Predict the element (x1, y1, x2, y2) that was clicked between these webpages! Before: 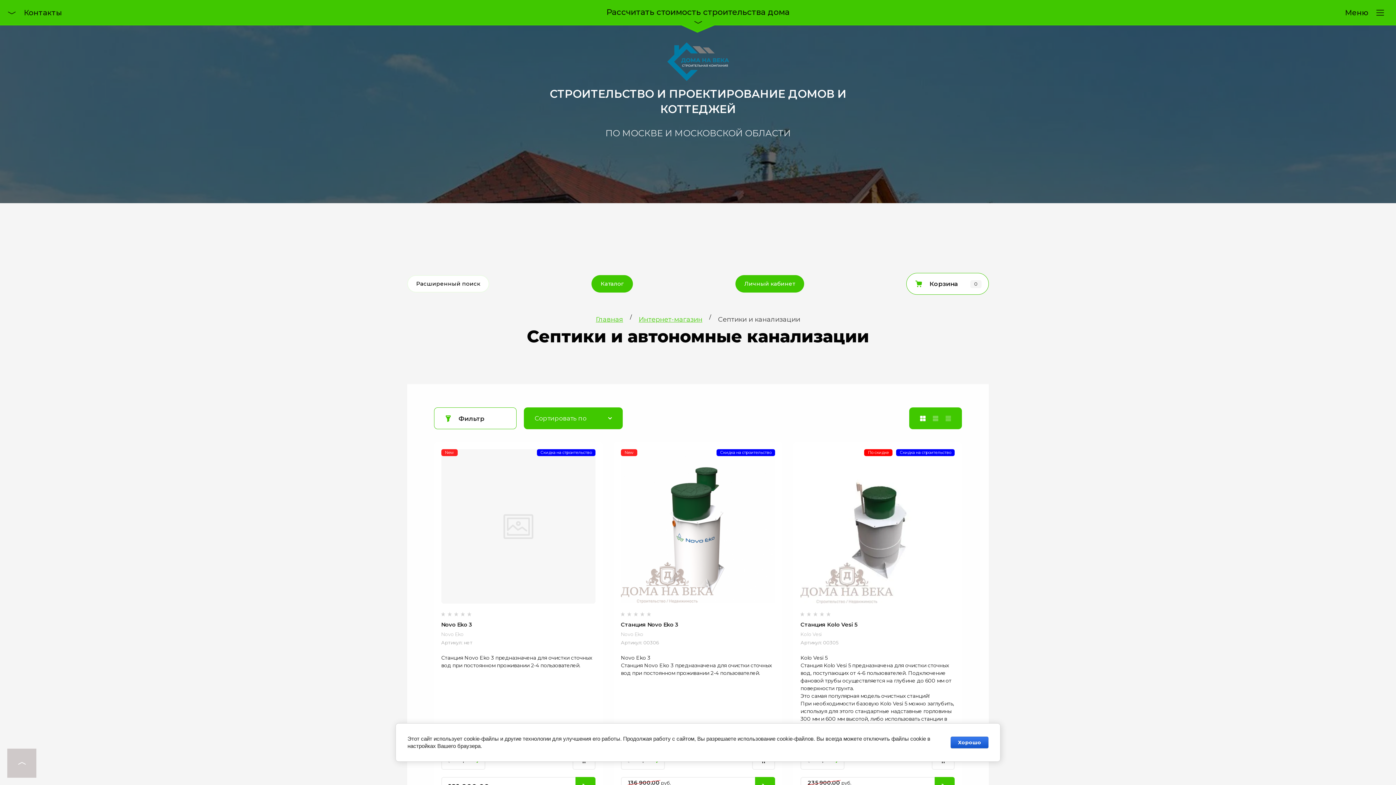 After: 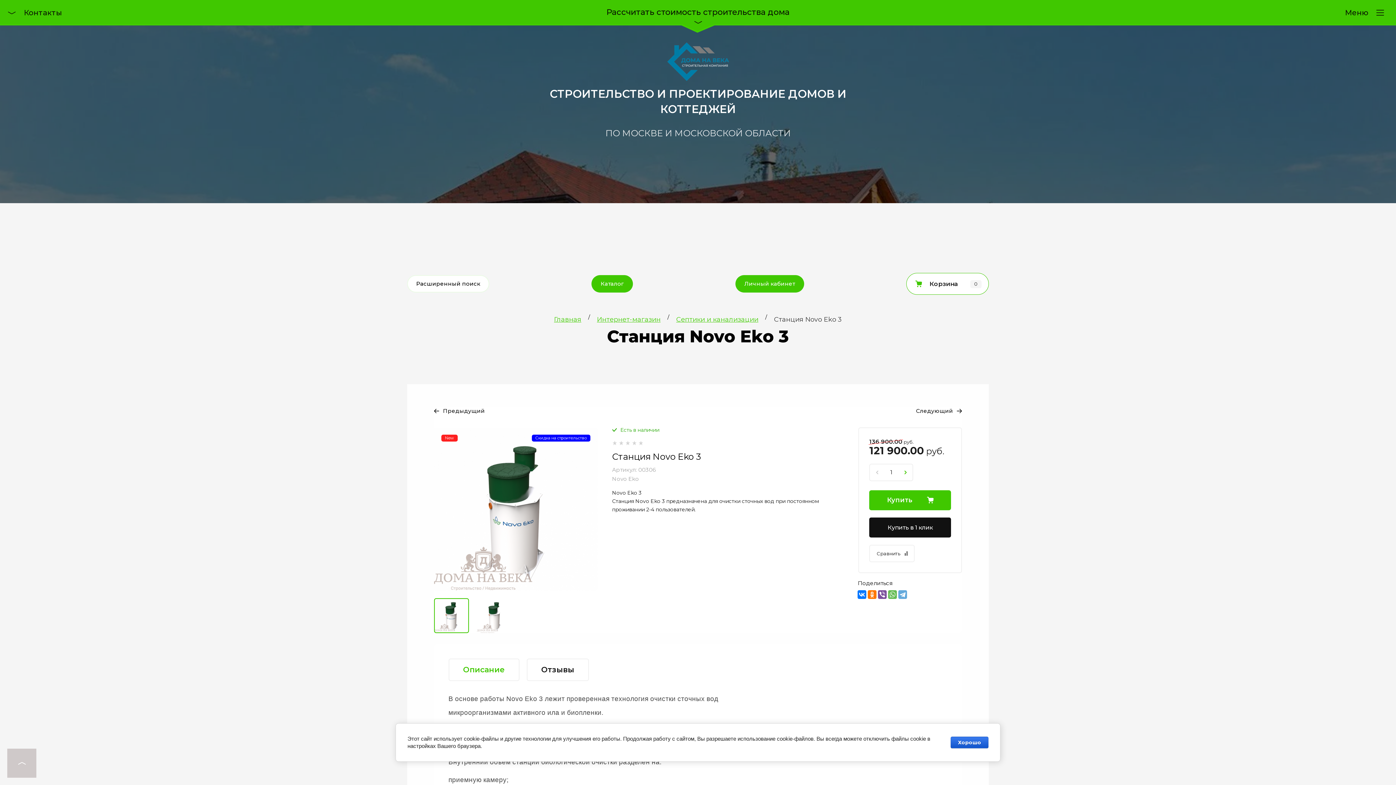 Action: bbox: (621, 621, 678, 628) label: Станция Novo Eko 3